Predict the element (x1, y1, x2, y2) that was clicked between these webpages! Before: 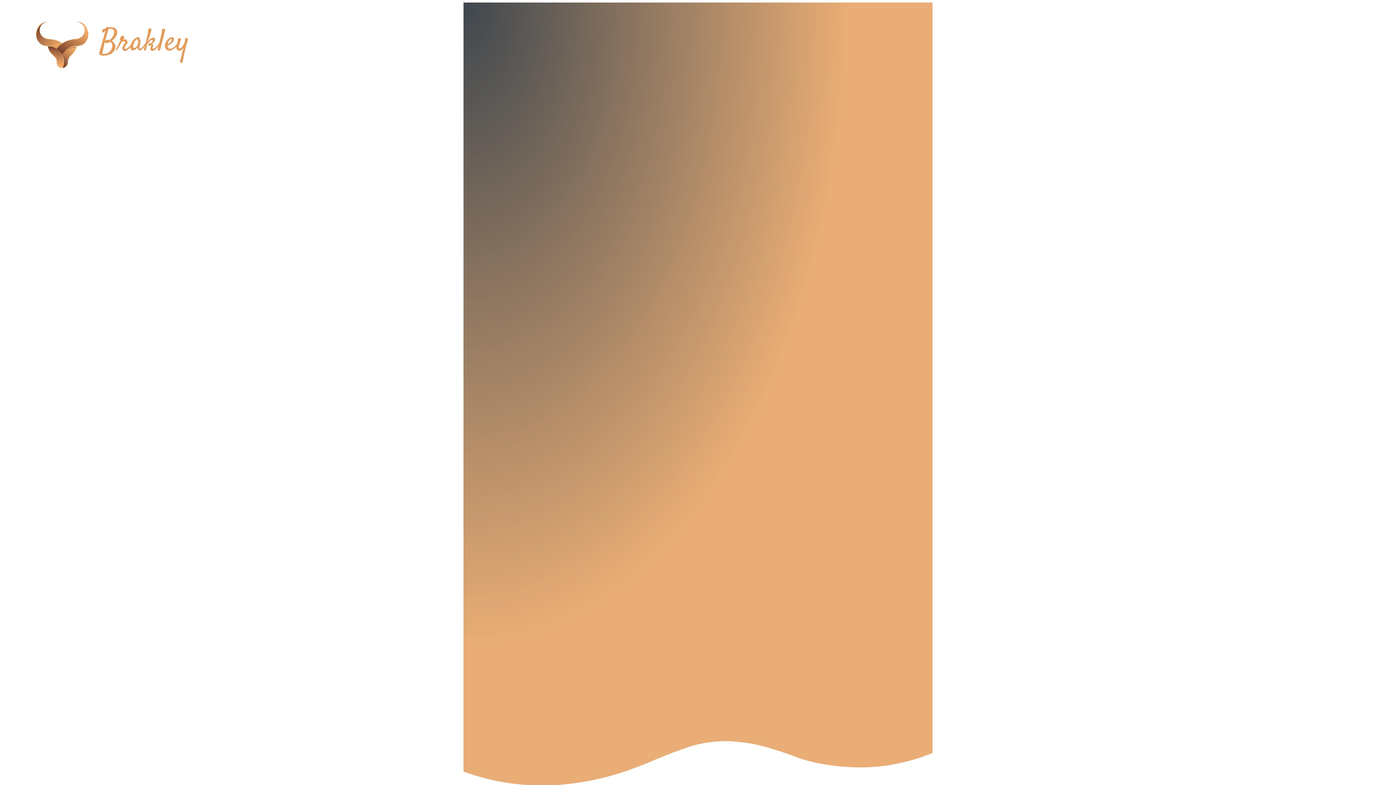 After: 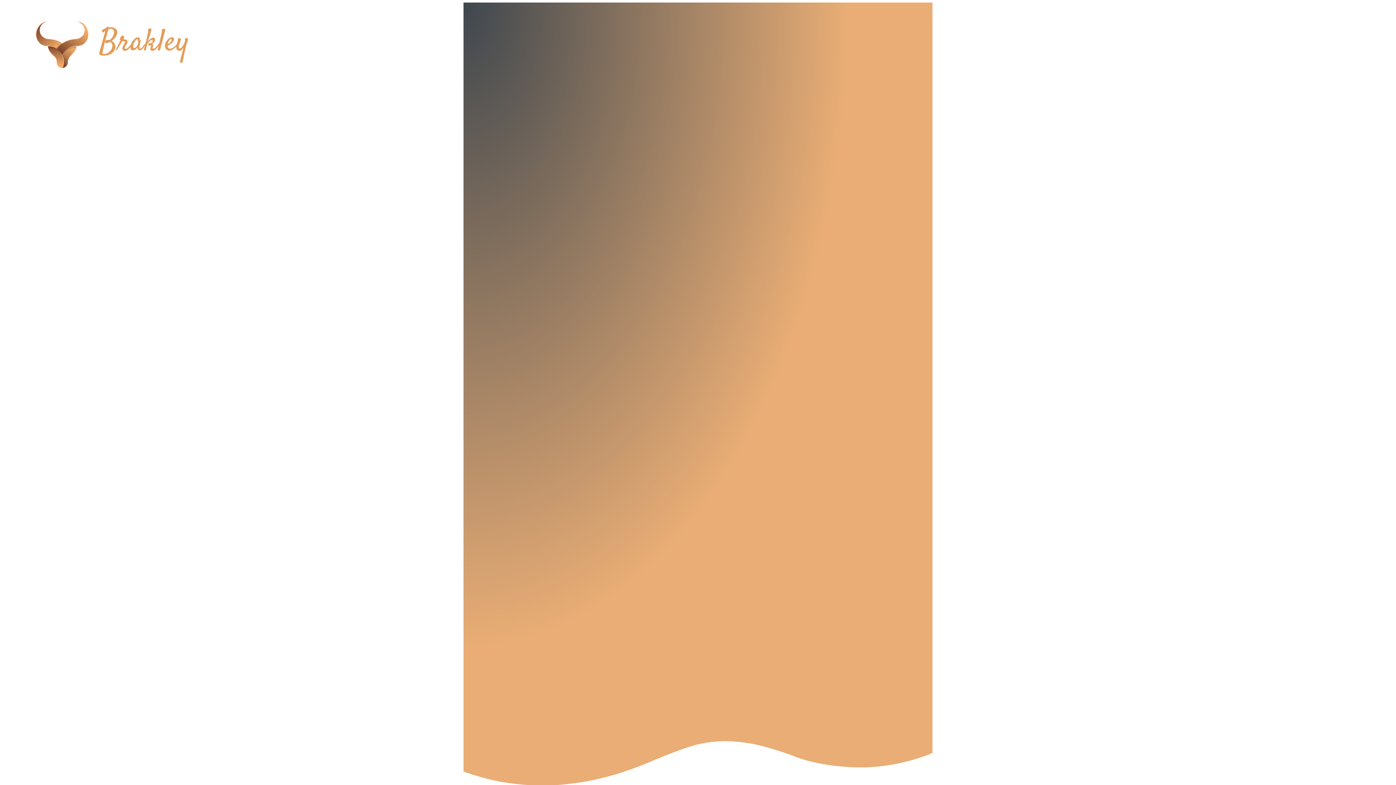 Action: bbox: (3, 21, 220, 67)